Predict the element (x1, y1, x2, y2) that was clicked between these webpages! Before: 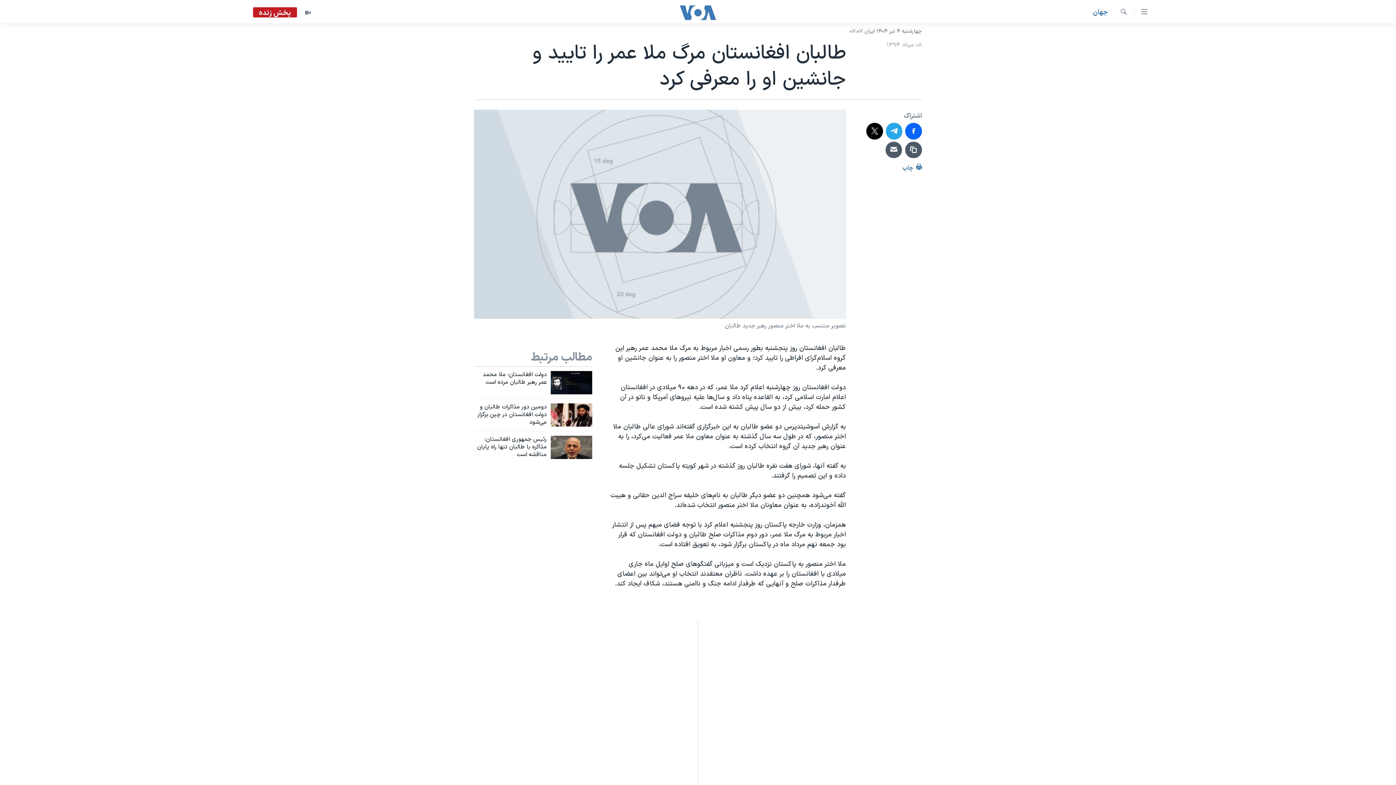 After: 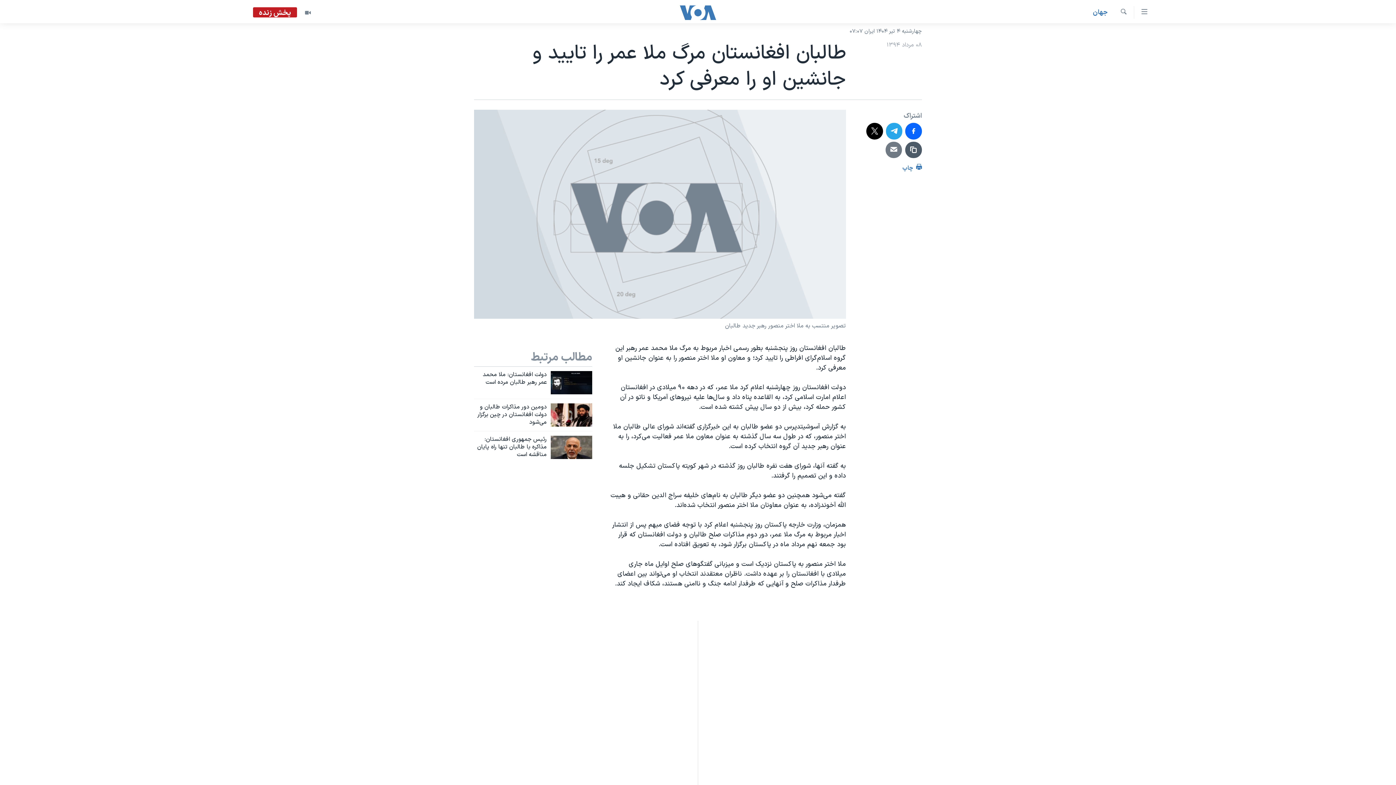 Action: bbox: (885, 141, 902, 158)